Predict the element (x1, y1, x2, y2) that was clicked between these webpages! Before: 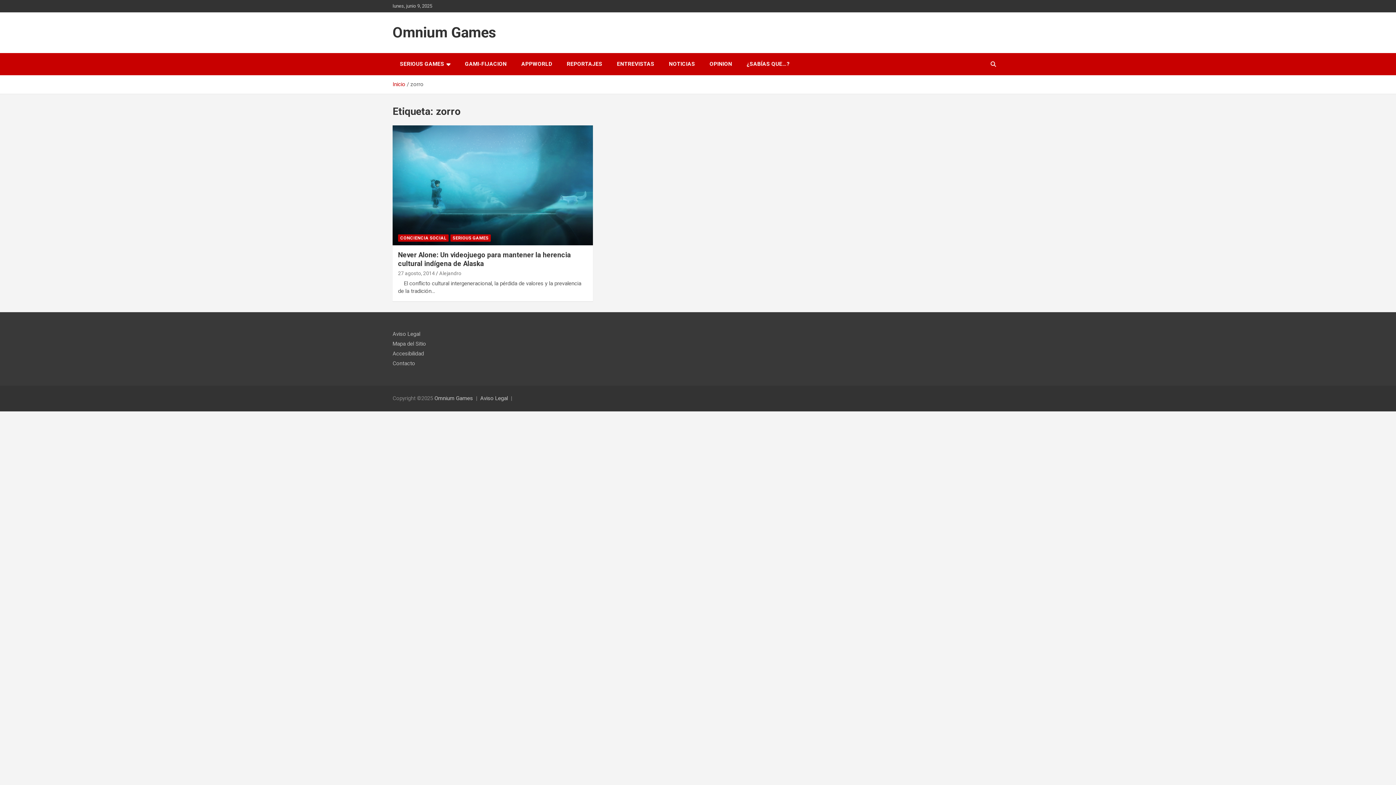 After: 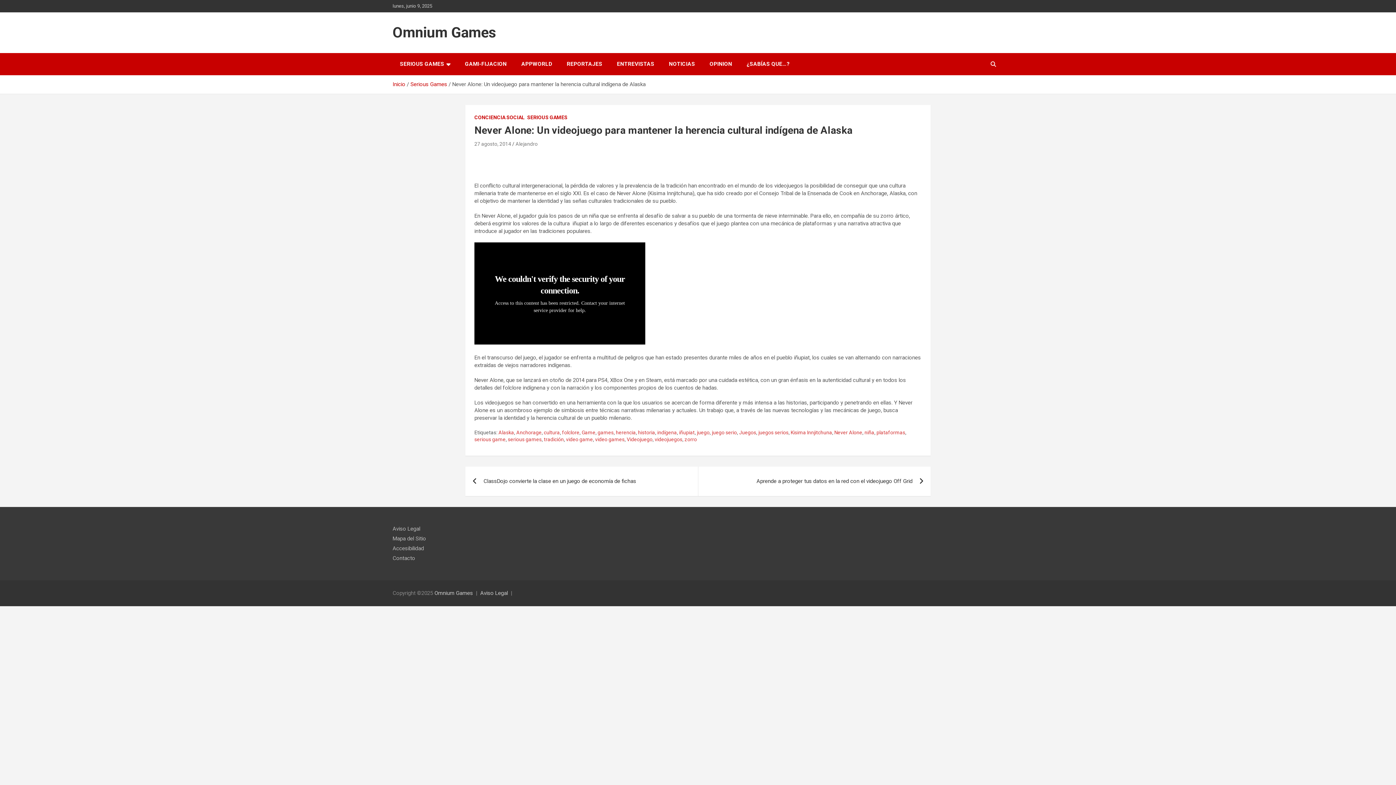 Action: bbox: (392, 125, 593, 245)